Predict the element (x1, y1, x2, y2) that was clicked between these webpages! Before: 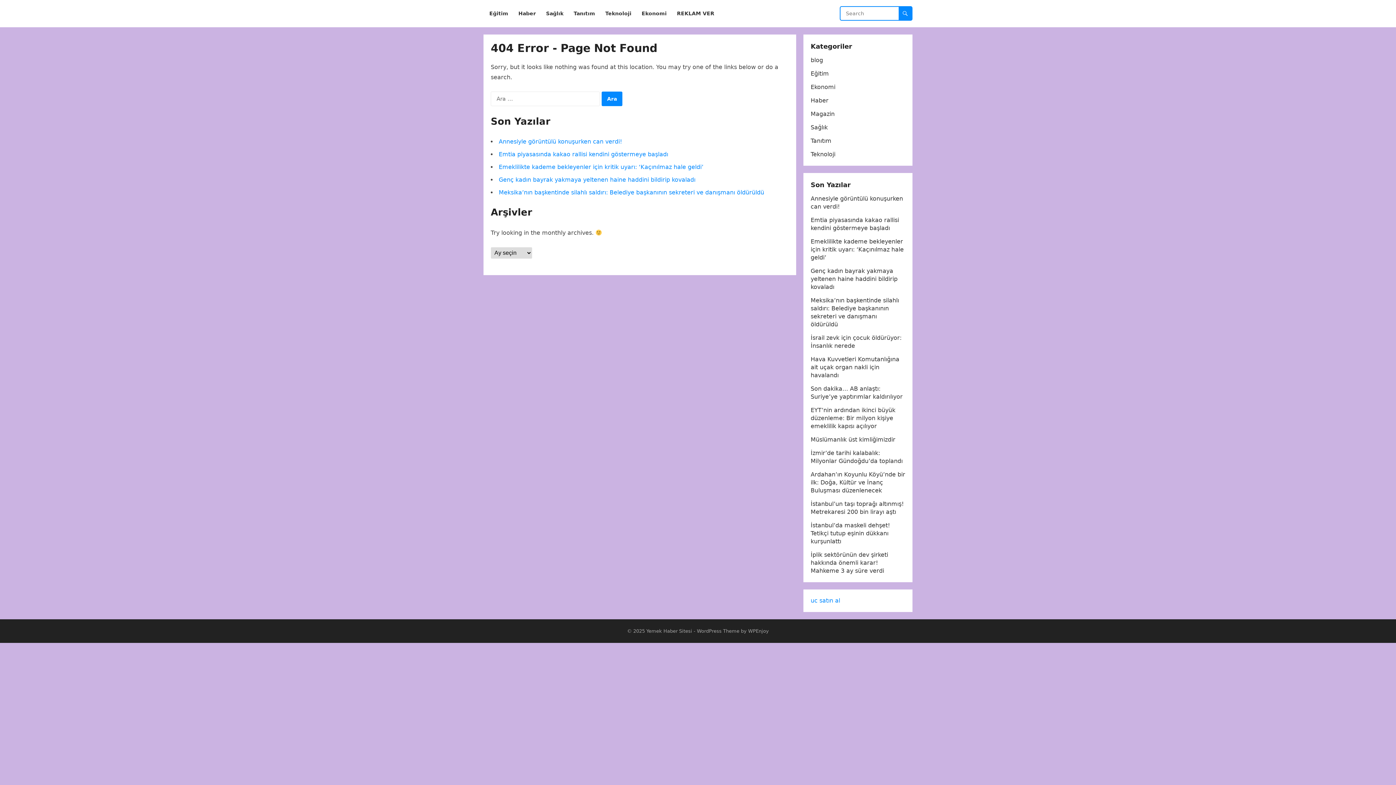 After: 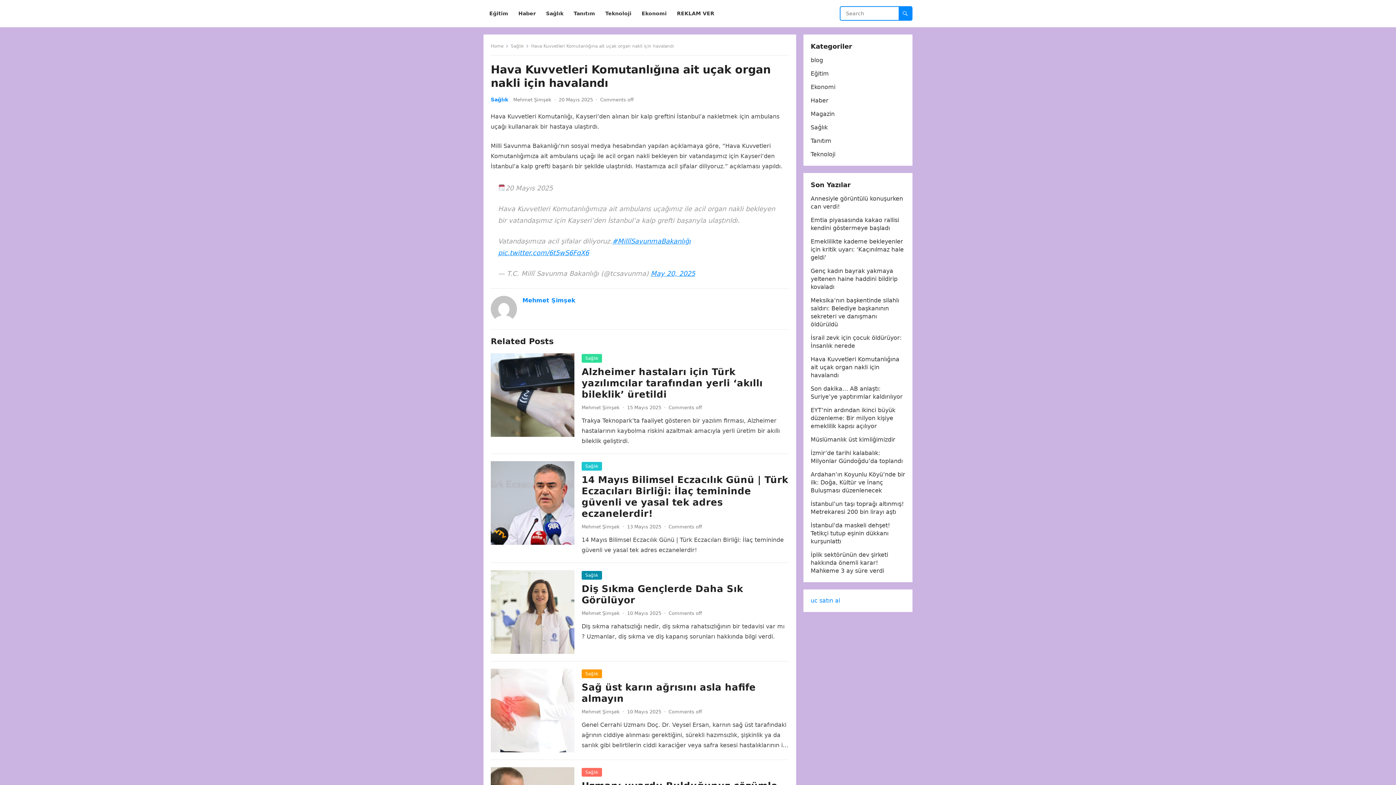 Action: label: Hava Kuvvetleri Komutanlığına ait uçak organ nakli için havalandı bbox: (810, 356, 899, 378)